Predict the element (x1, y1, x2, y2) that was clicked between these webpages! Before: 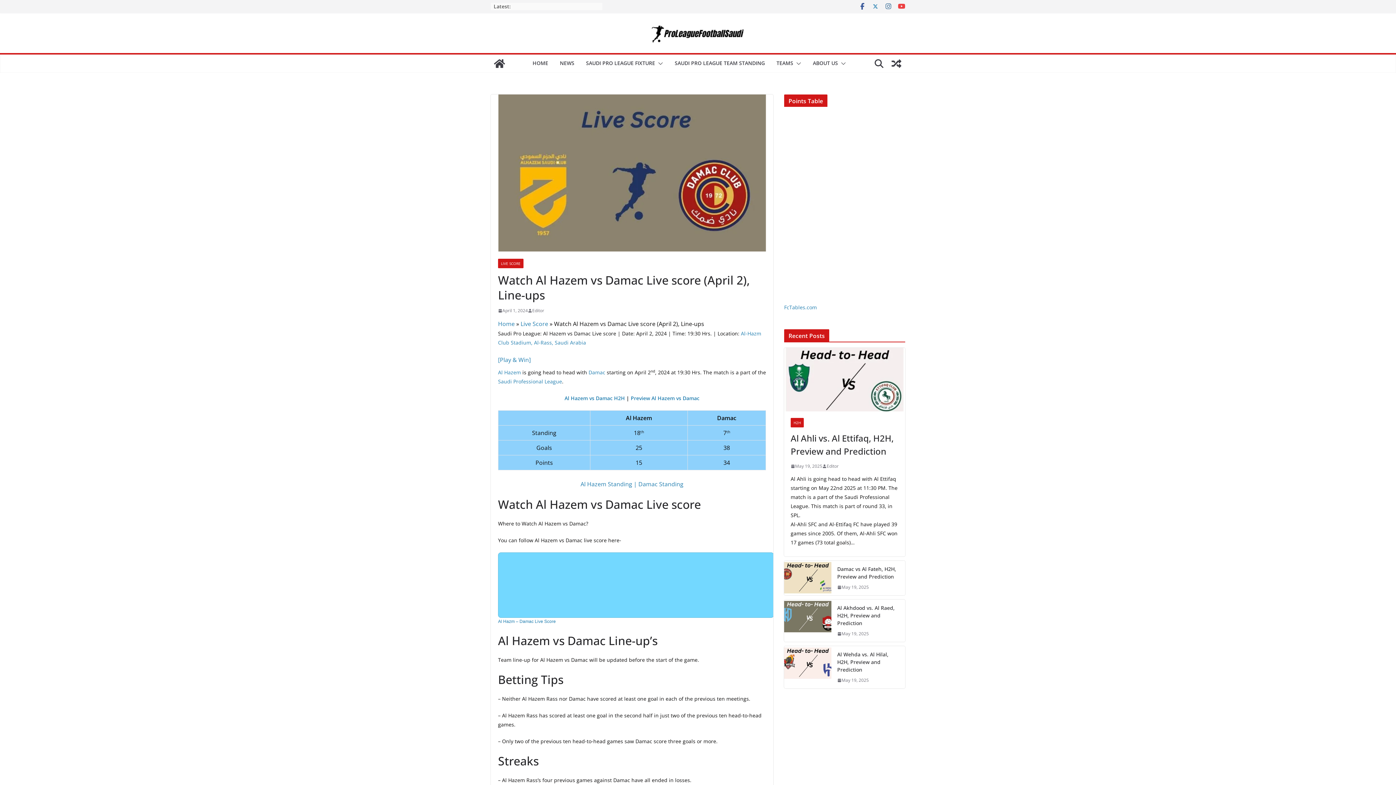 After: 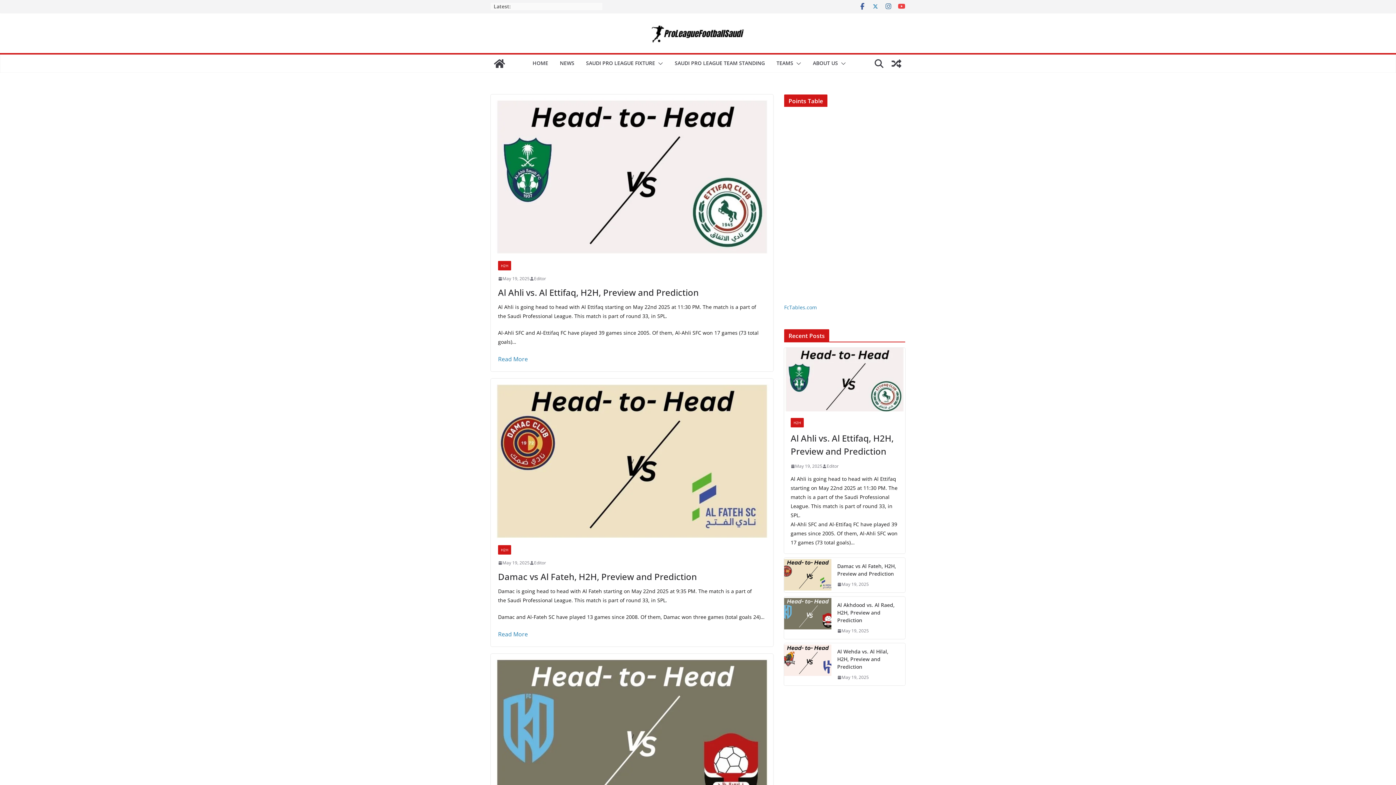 Action: bbox: (490, 54, 508, 72)